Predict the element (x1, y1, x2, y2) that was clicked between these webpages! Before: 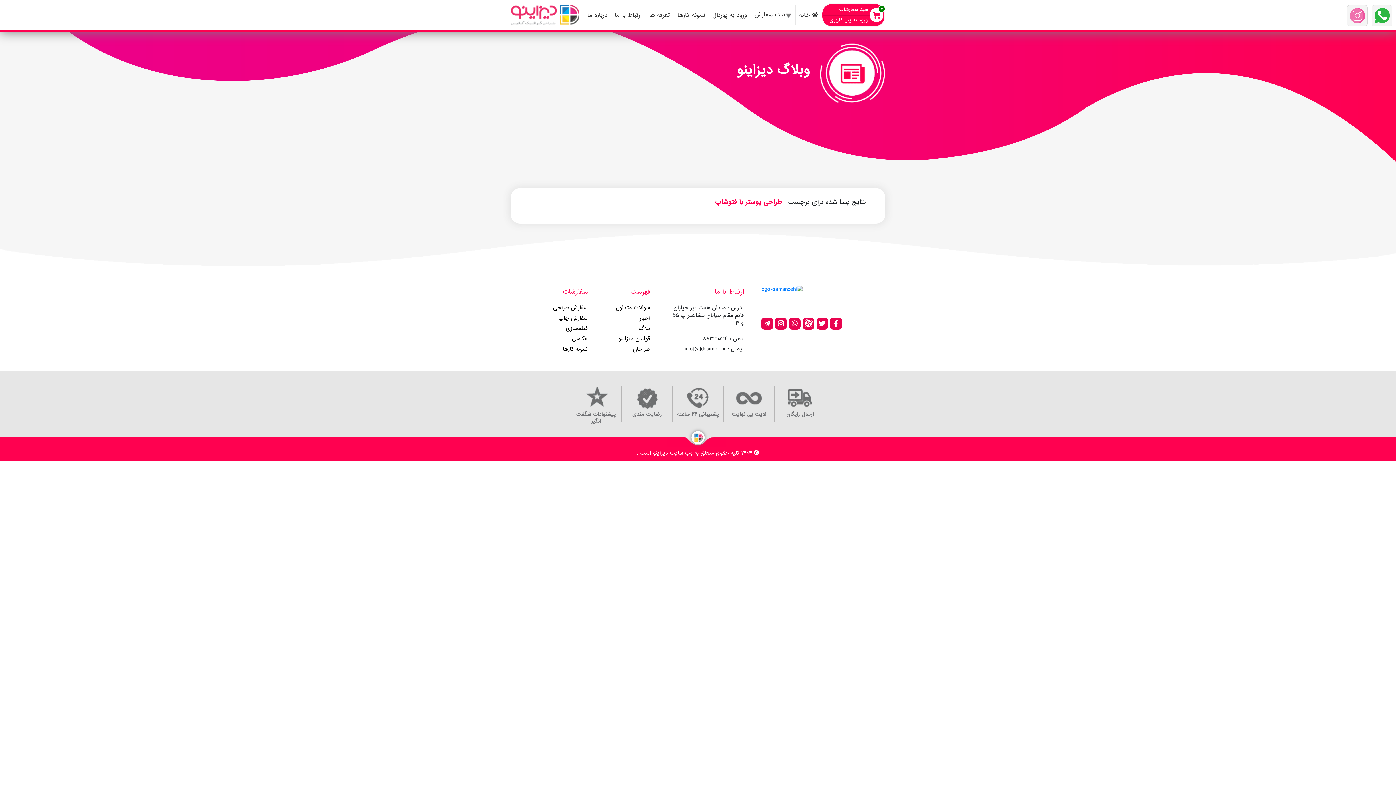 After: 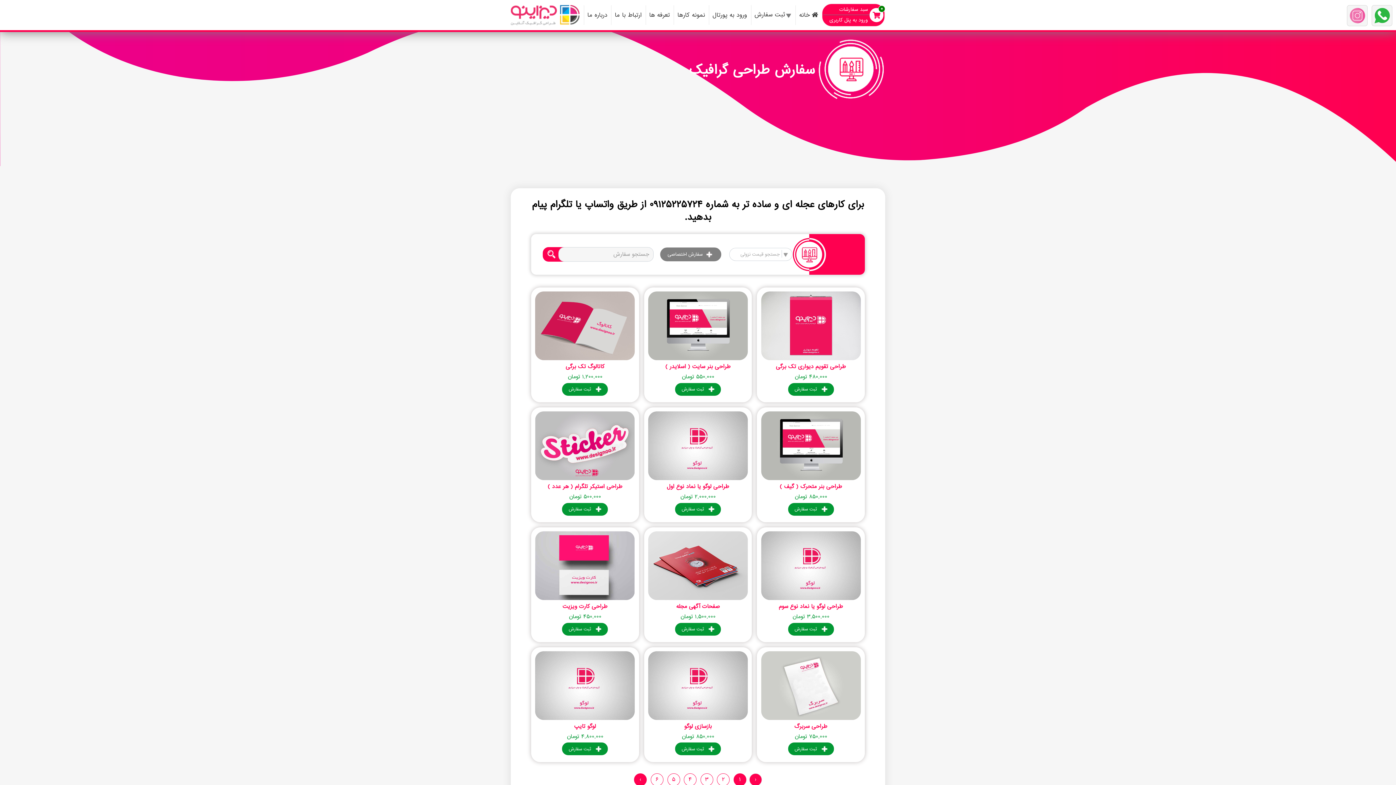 Action: bbox: (553, 303, 587, 312) label: سفارش طراحی